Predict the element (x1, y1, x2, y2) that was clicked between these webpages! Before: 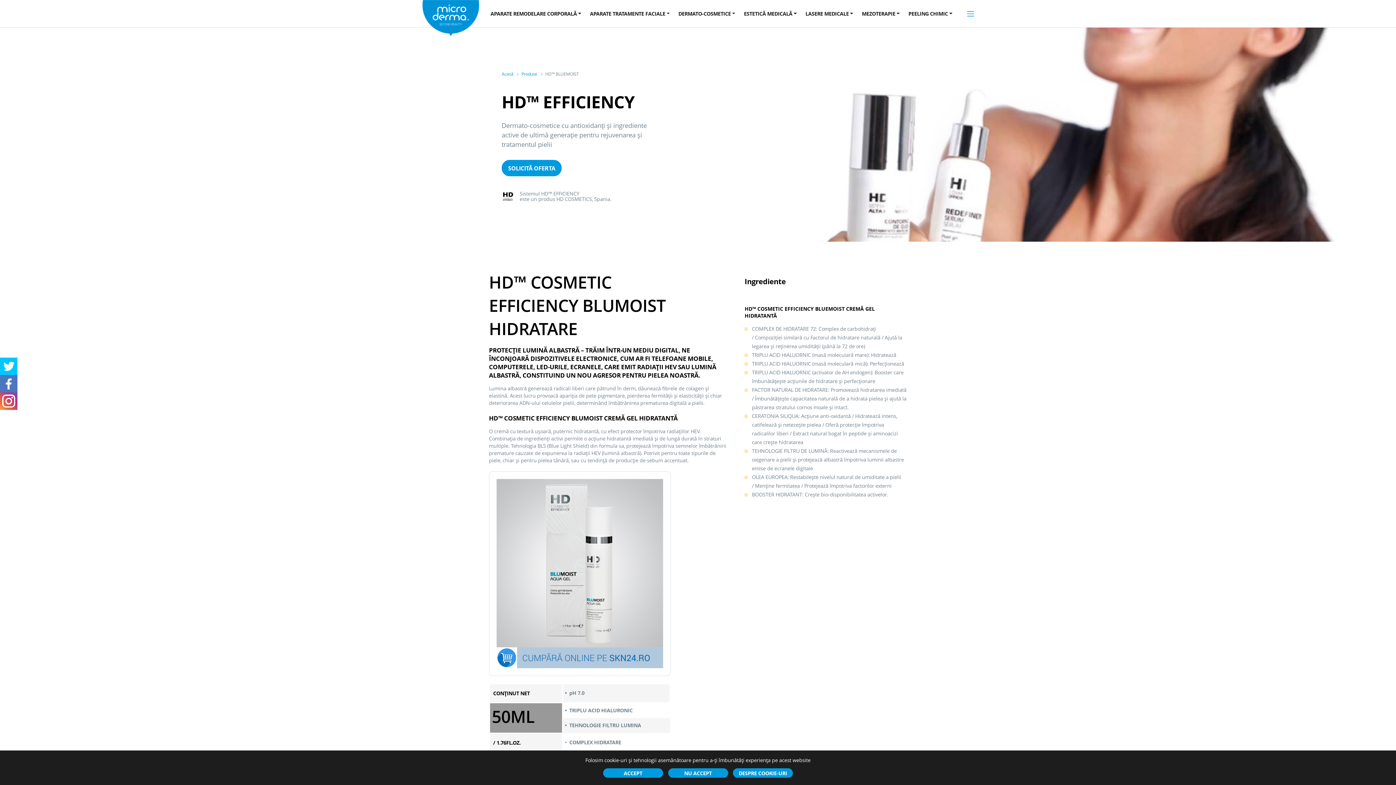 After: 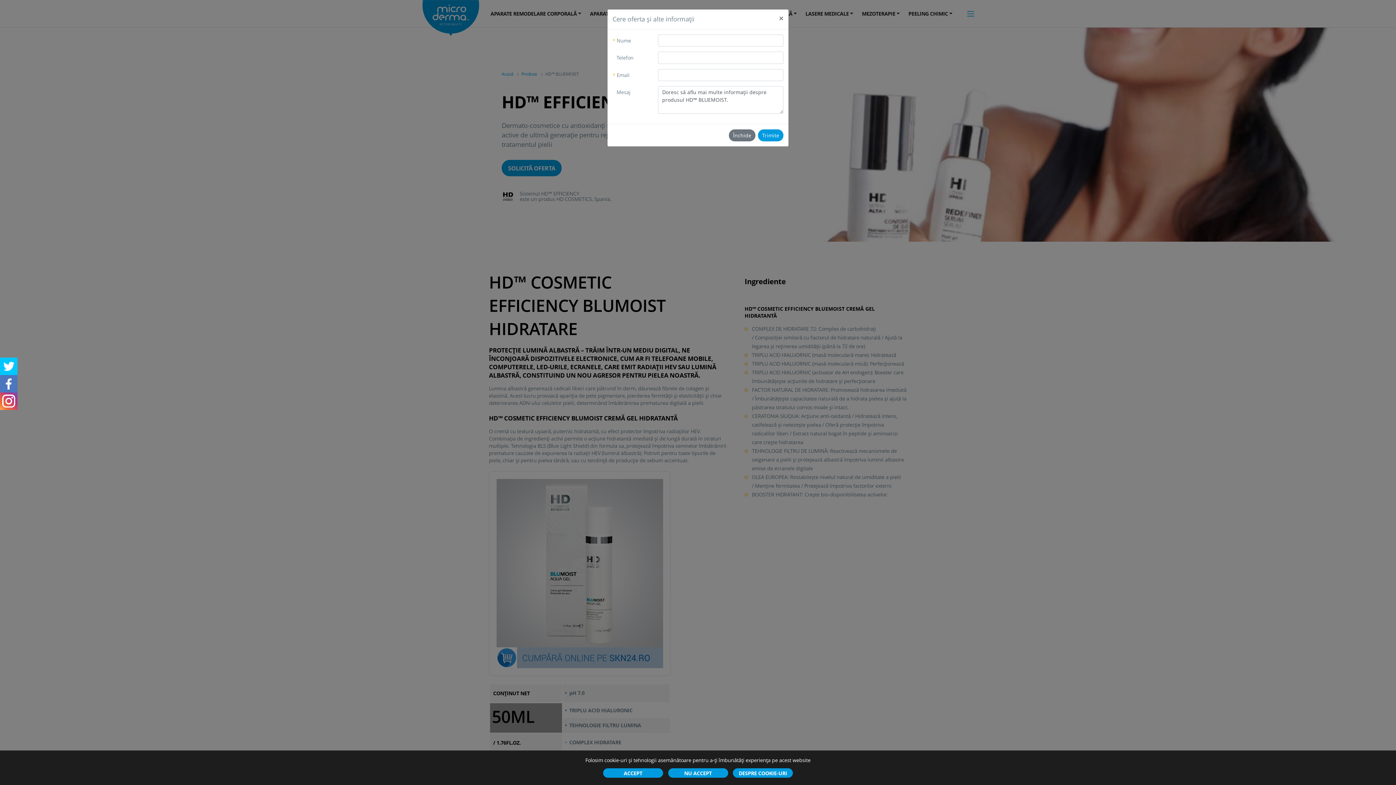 Action: bbox: (501, 160, 561, 176) label: SOLICITĂ OFERTA